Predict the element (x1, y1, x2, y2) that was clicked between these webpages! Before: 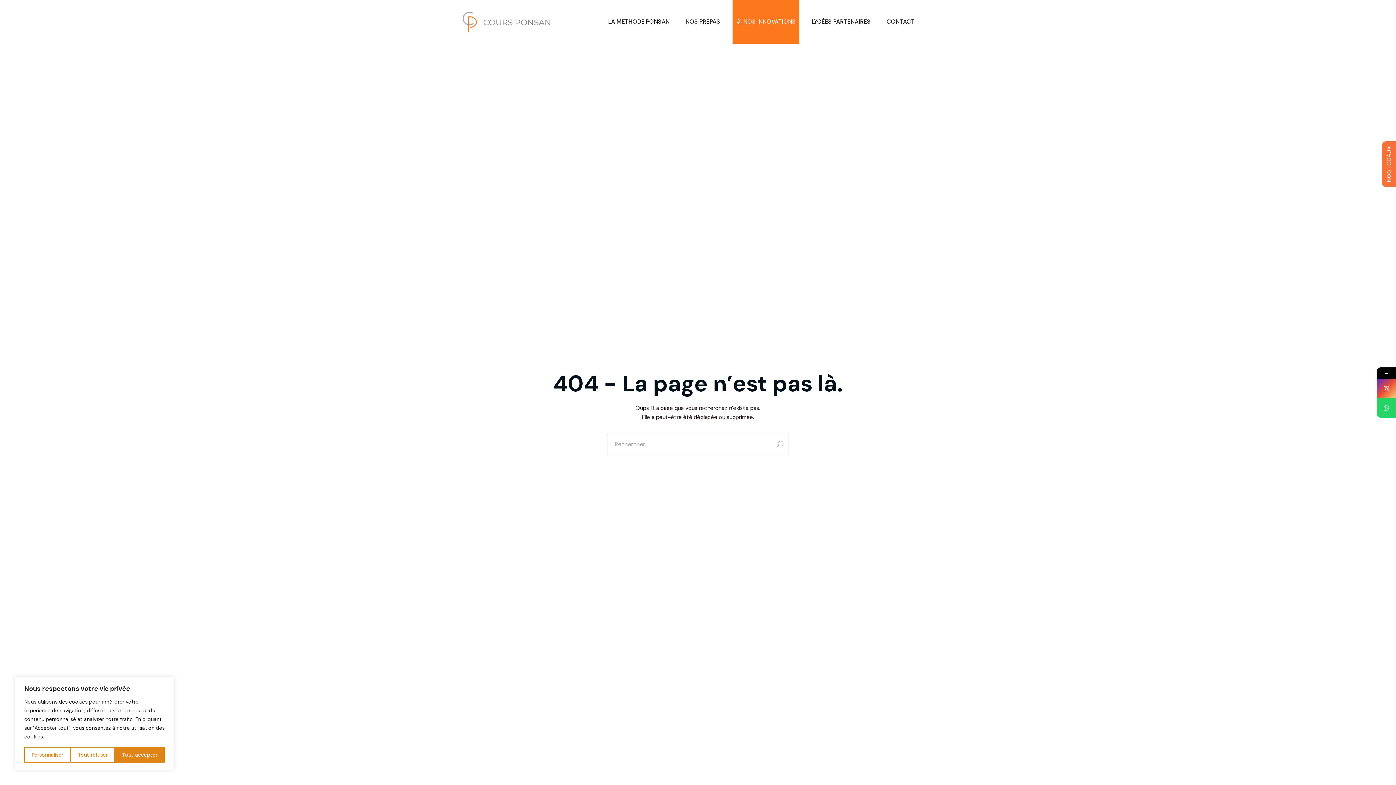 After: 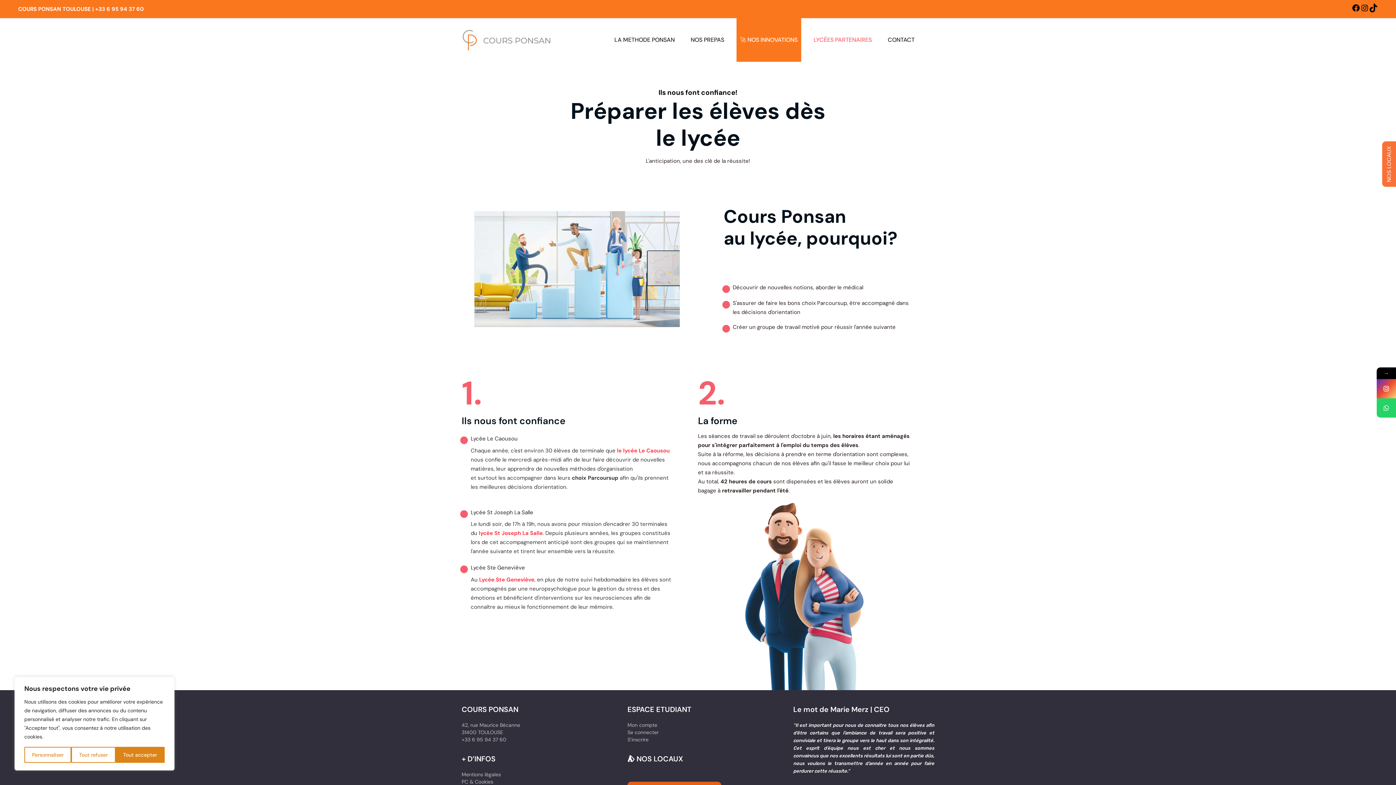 Action: bbox: (808, 0, 874, 43) label: LYCÉES PARTENAIRES